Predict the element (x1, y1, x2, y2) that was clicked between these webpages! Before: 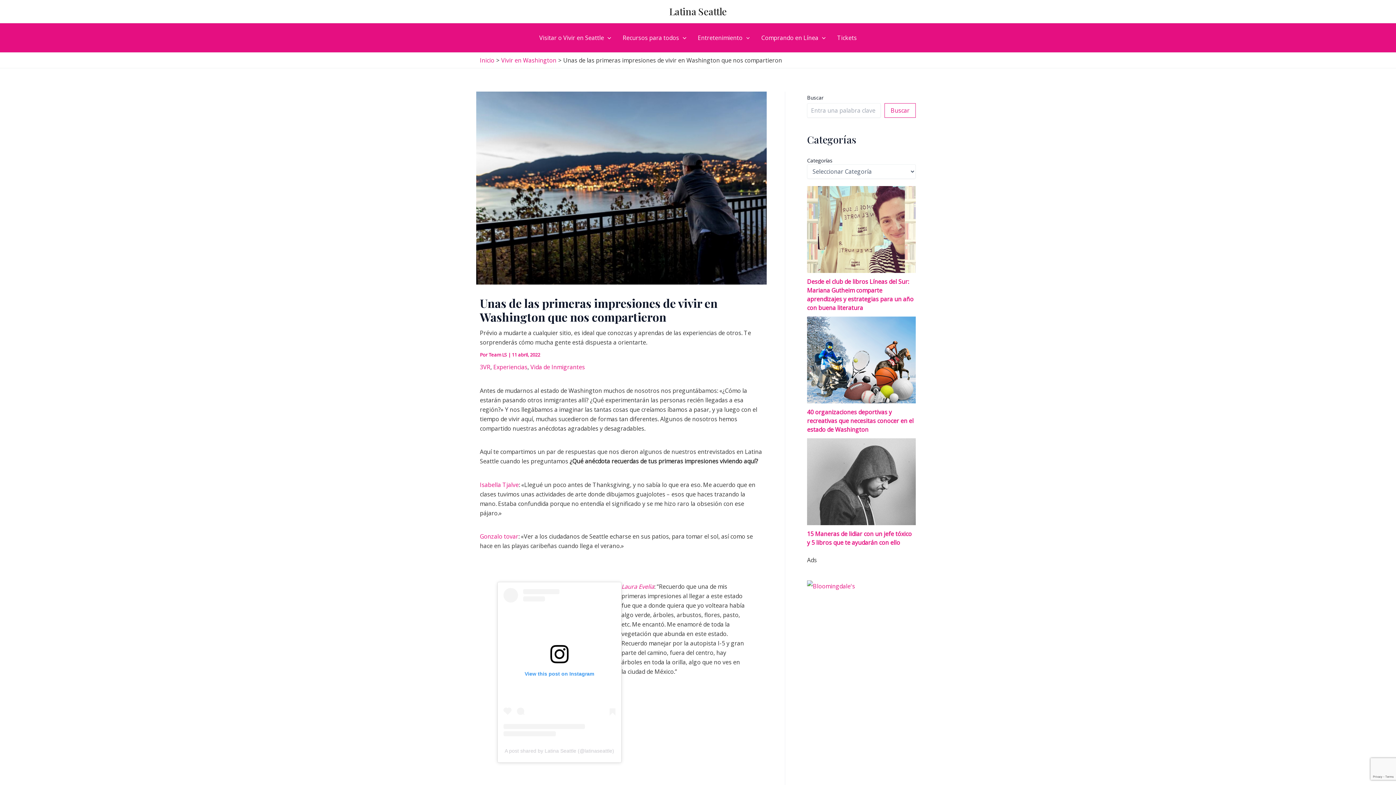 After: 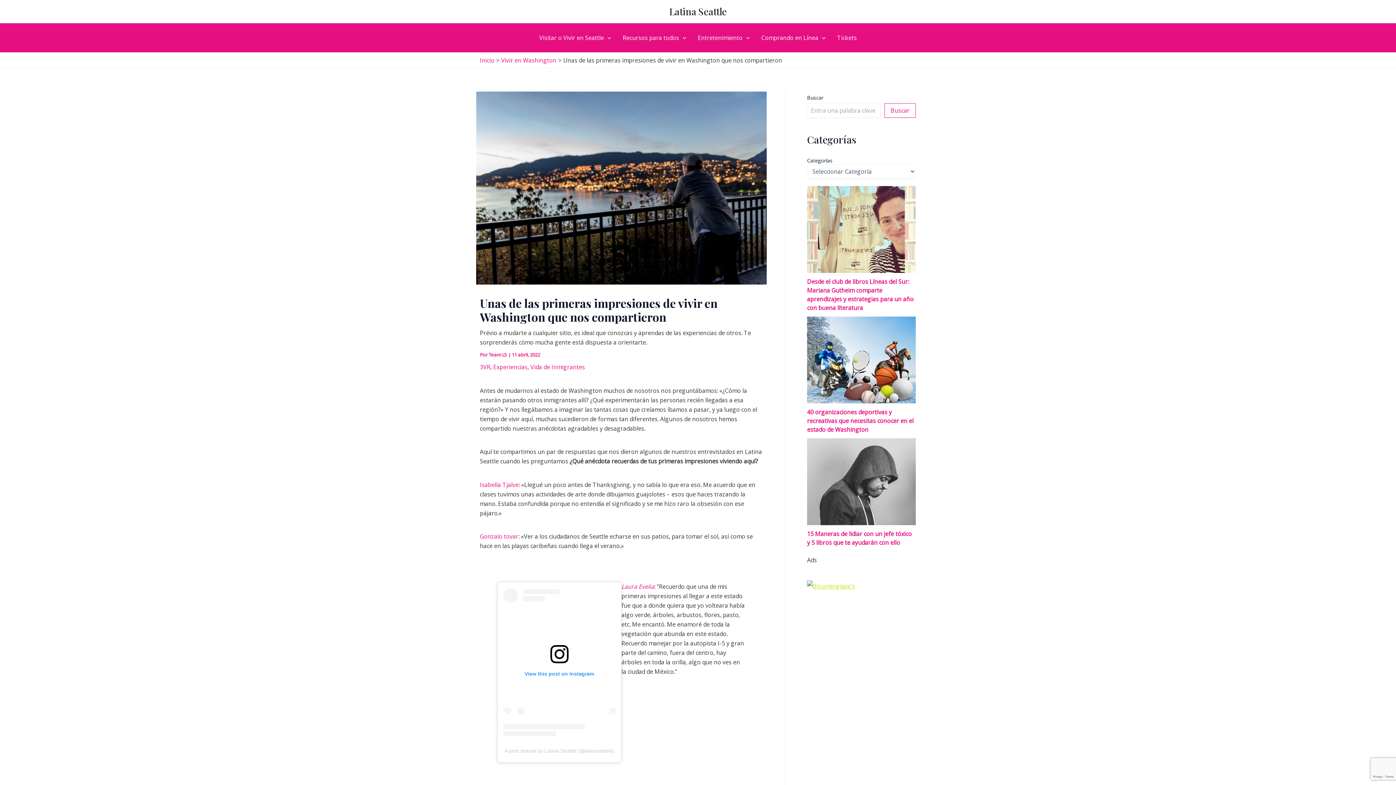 Action: bbox: (807, 582, 855, 590)